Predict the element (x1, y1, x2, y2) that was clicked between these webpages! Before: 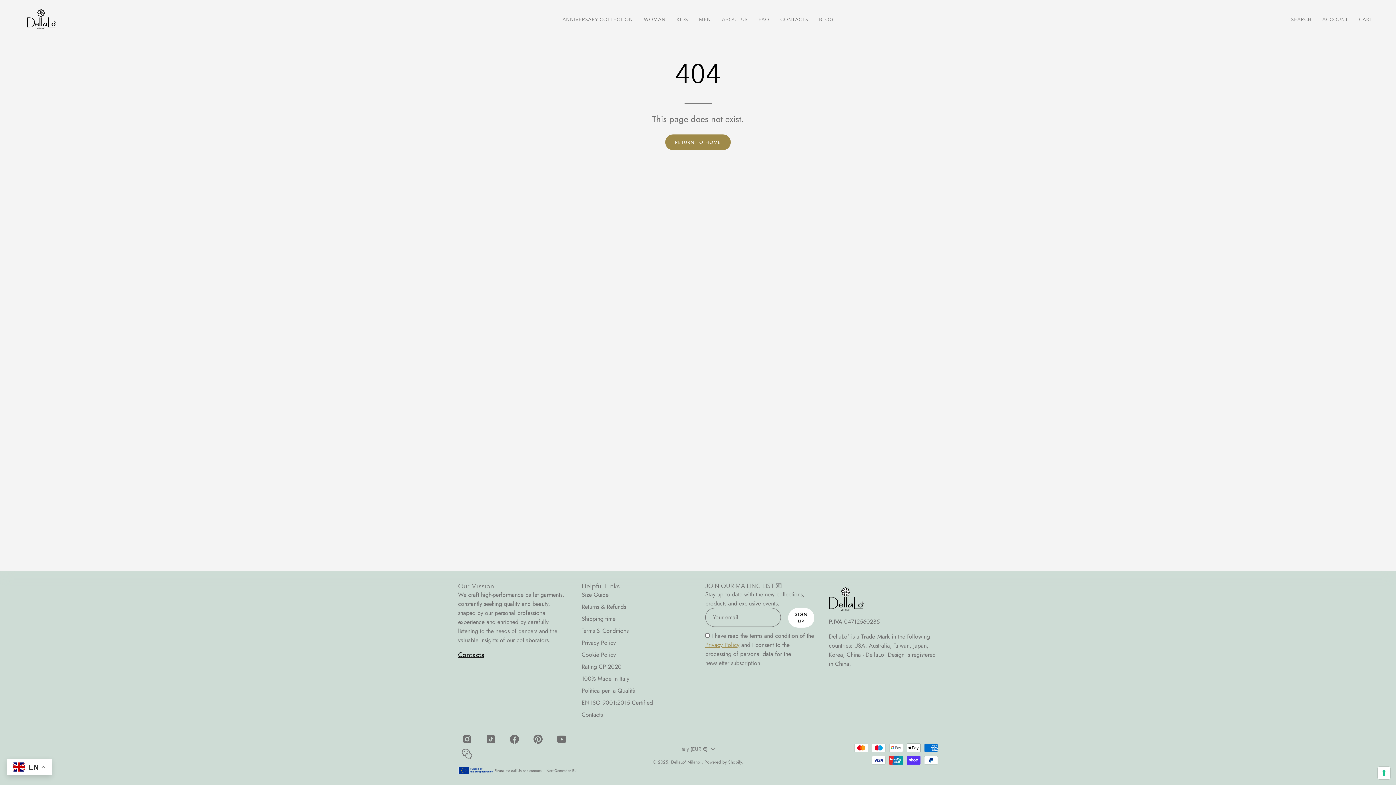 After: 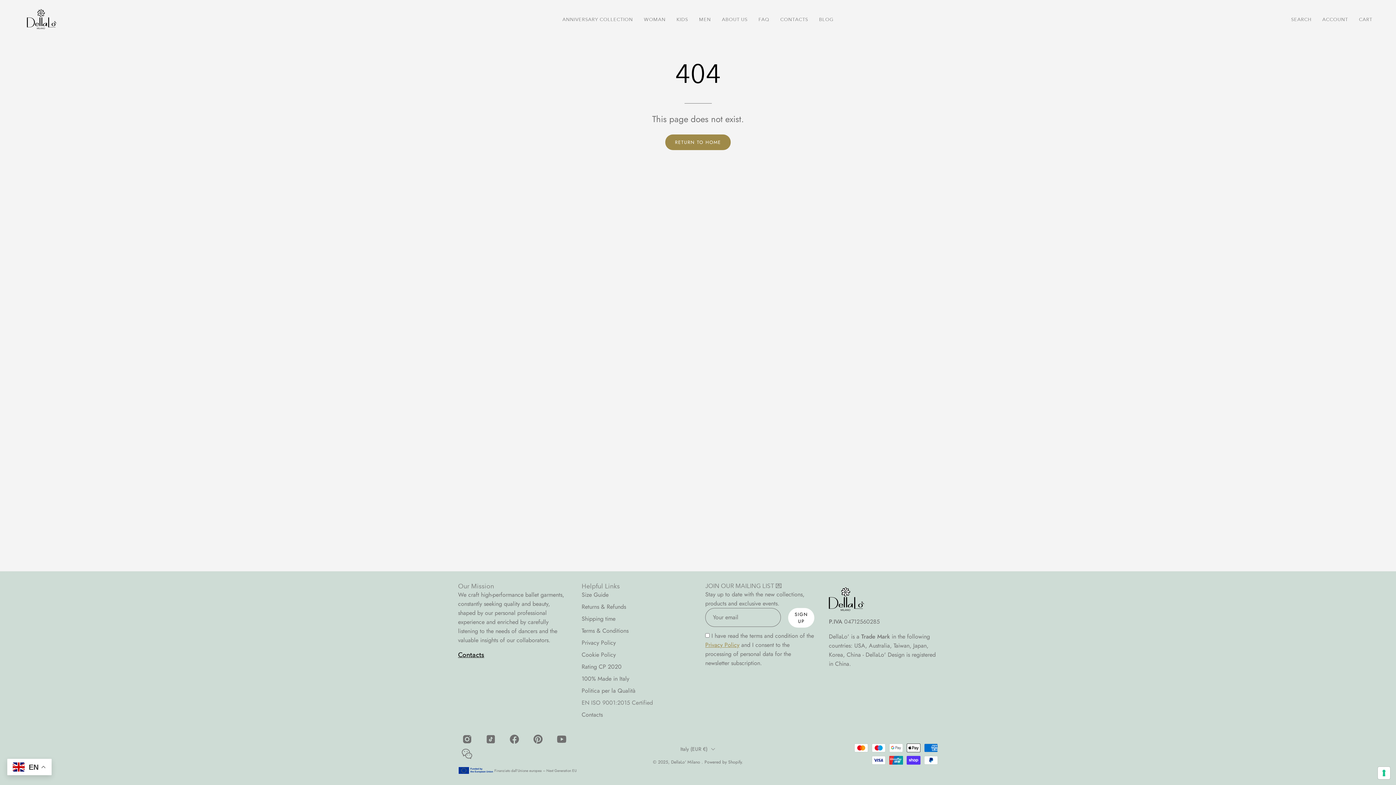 Action: label: EN ISO 9001:2015 Certified bbox: (581, 698, 653, 707)